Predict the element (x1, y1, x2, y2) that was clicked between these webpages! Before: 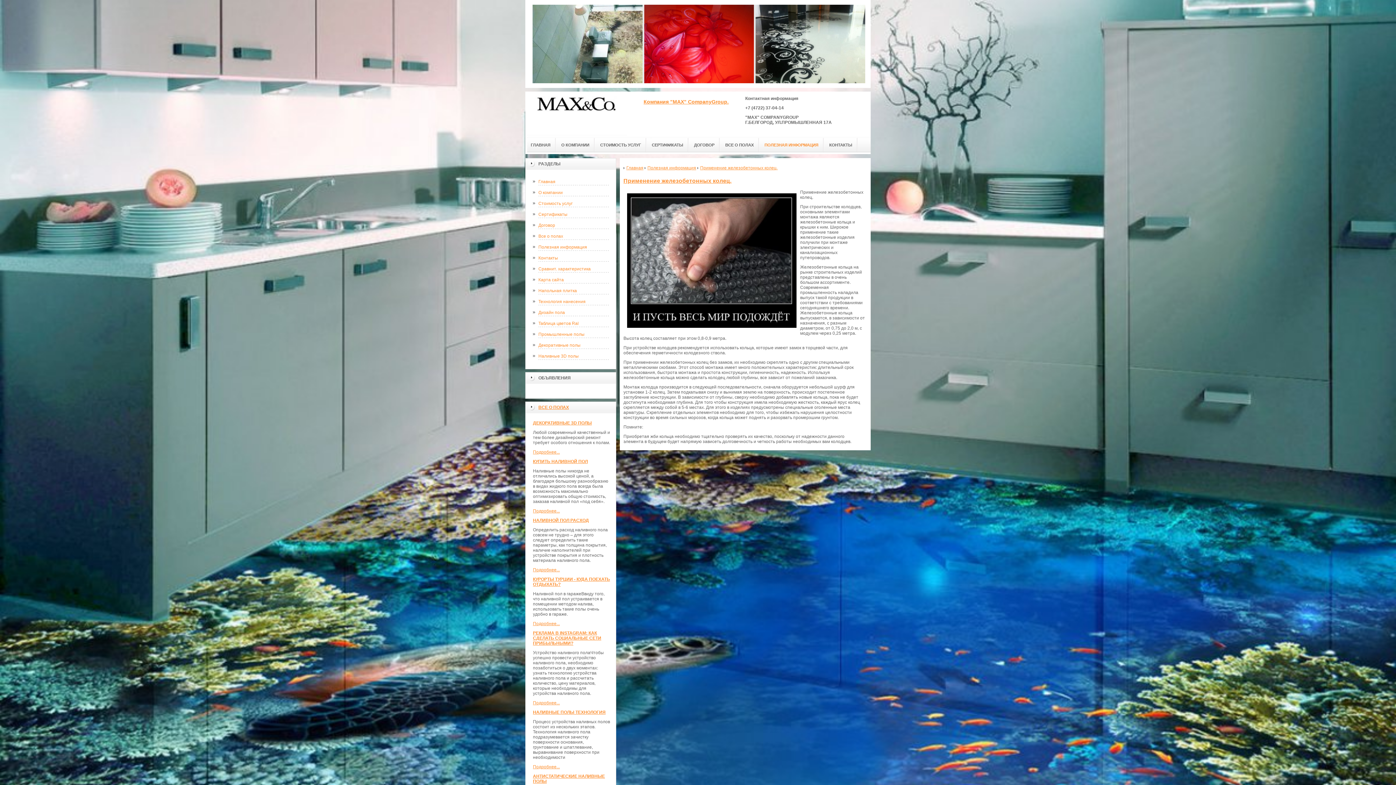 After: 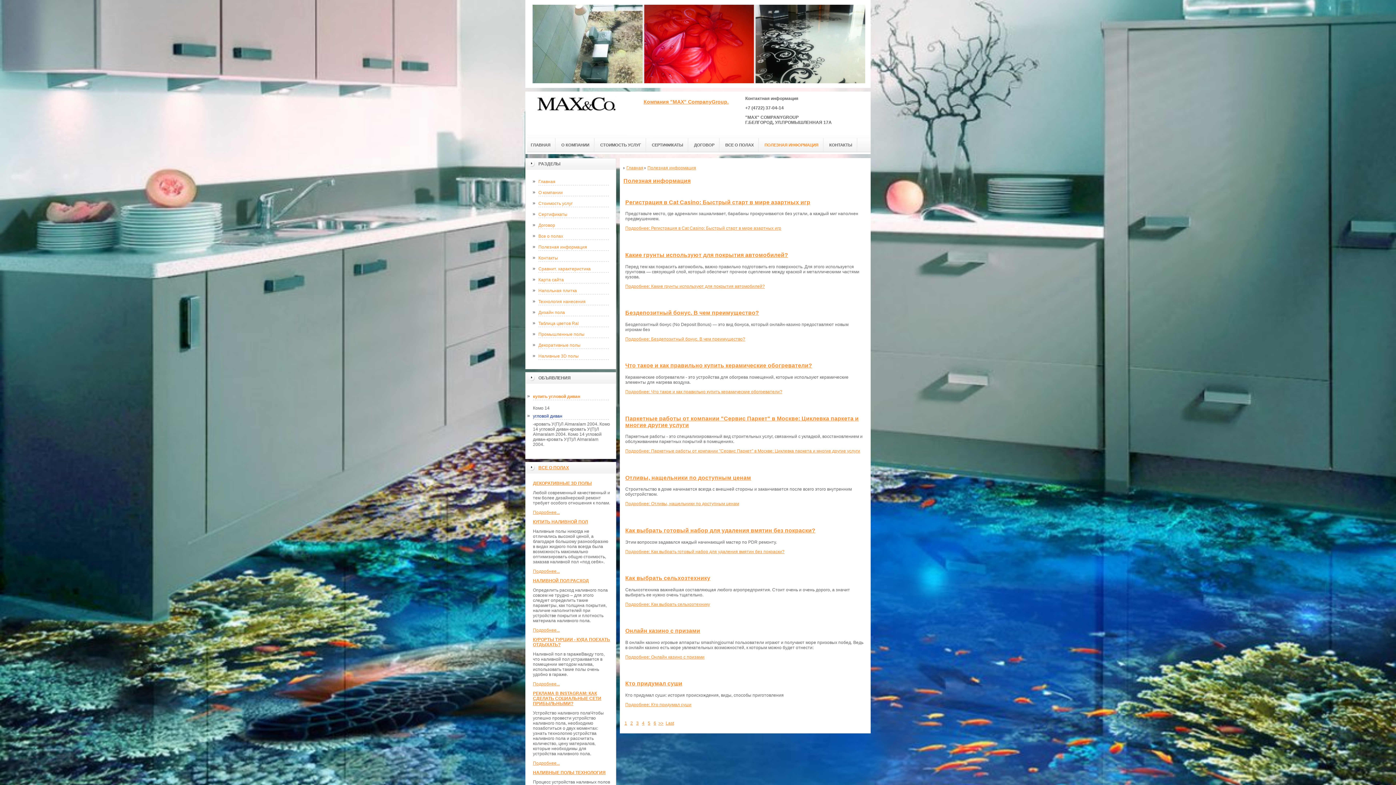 Action: label: Полезная информация bbox: (647, 165, 696, 170)